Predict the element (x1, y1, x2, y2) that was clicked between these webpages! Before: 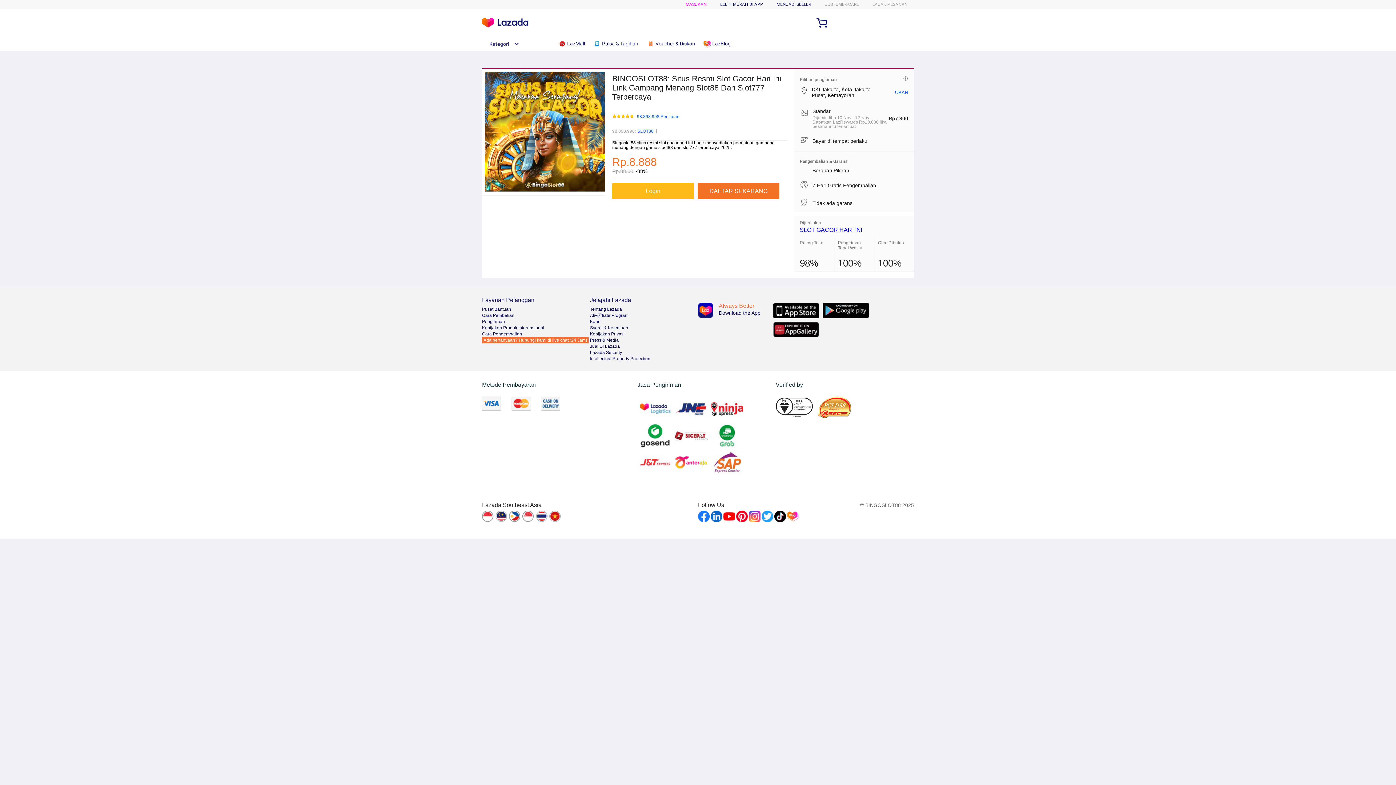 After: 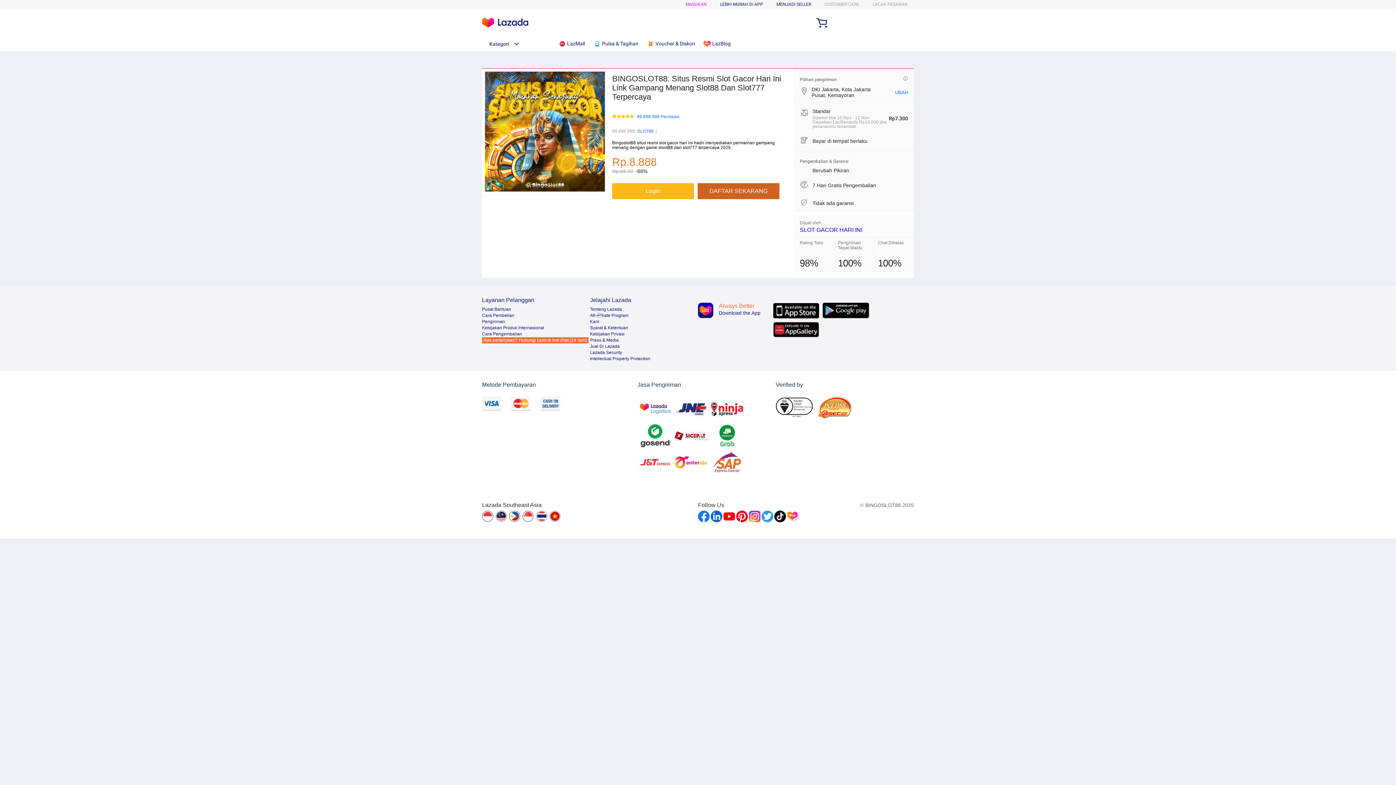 Action: label: DAFTAR SEKARANG bbox: (697, 183, 783, 199)